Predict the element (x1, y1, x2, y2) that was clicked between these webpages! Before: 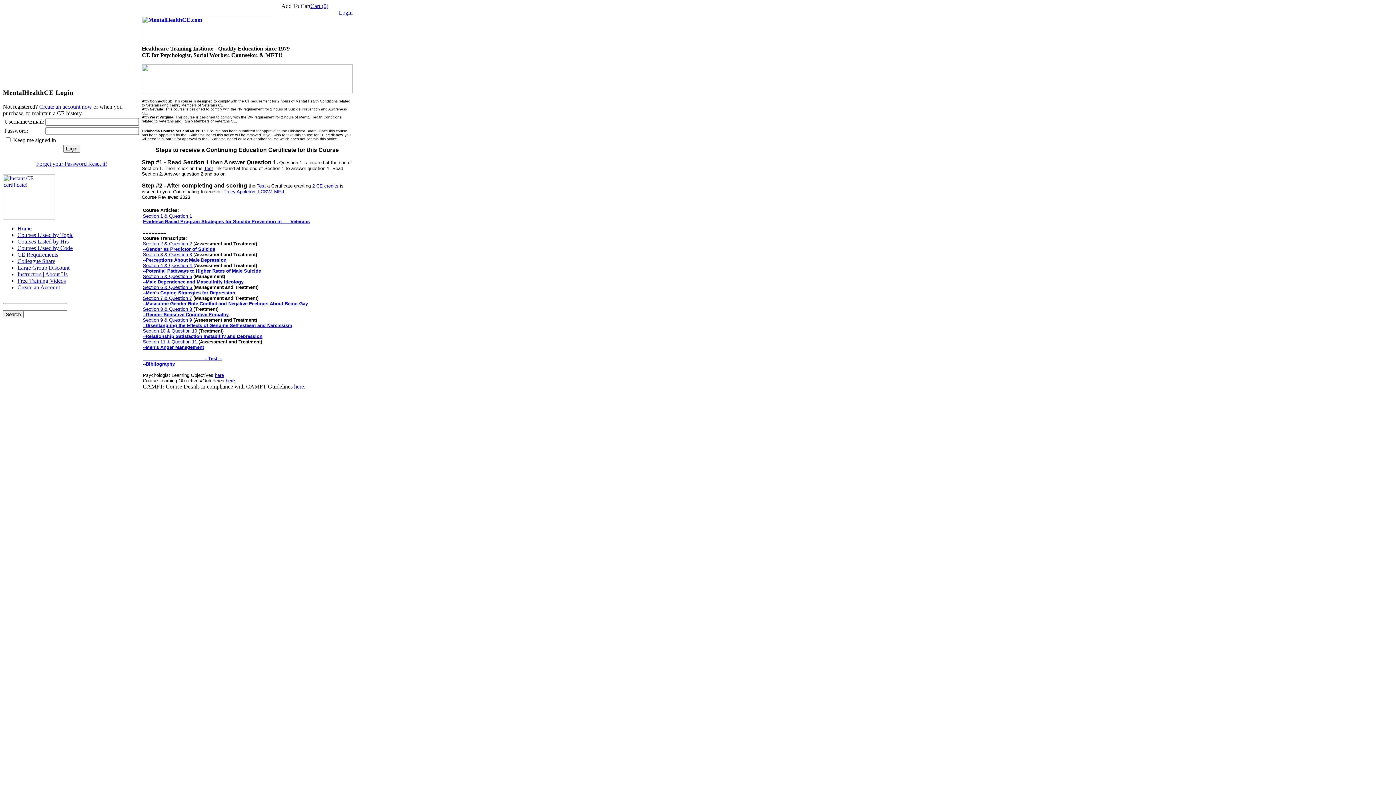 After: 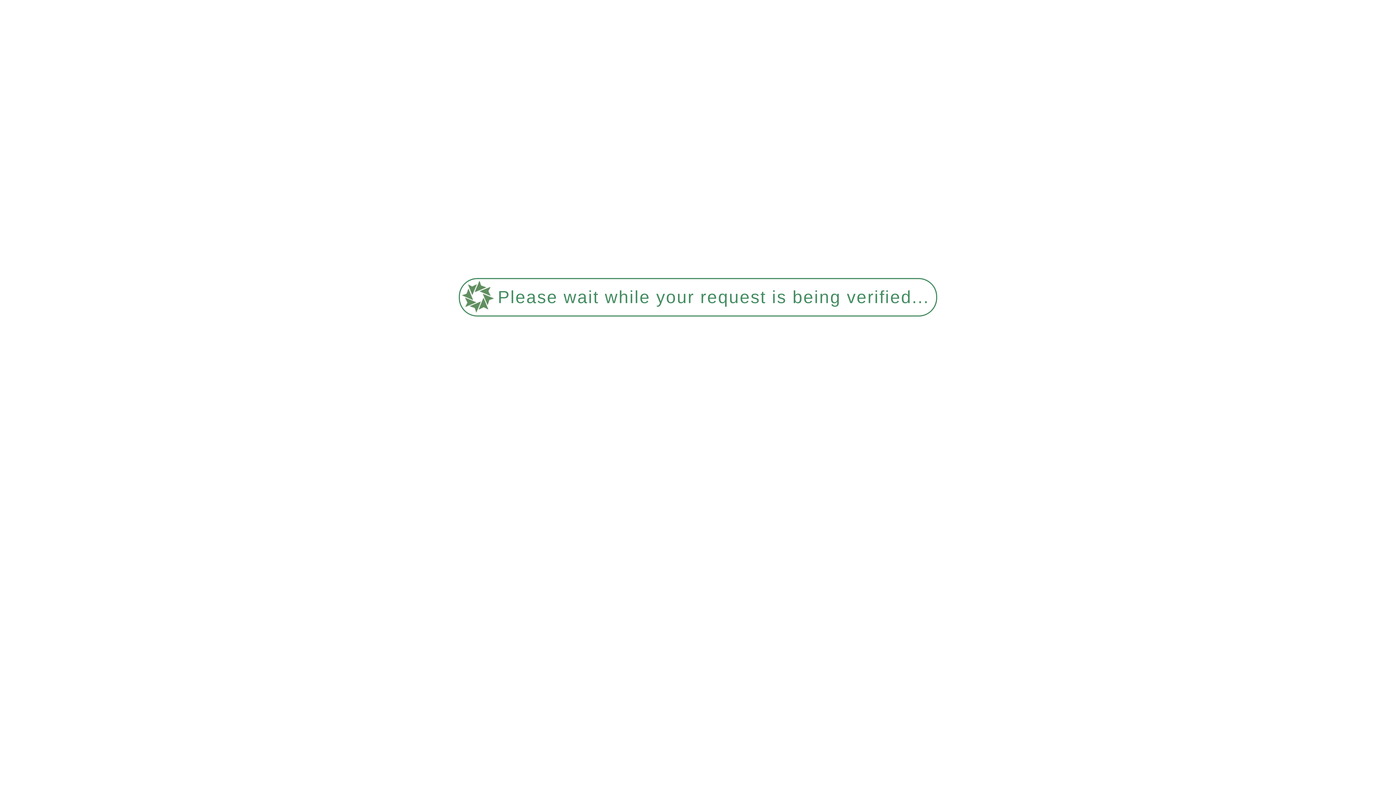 Action: label: --Men's Coping Strategies for Depression bbox: (142, 290, 235, 295)